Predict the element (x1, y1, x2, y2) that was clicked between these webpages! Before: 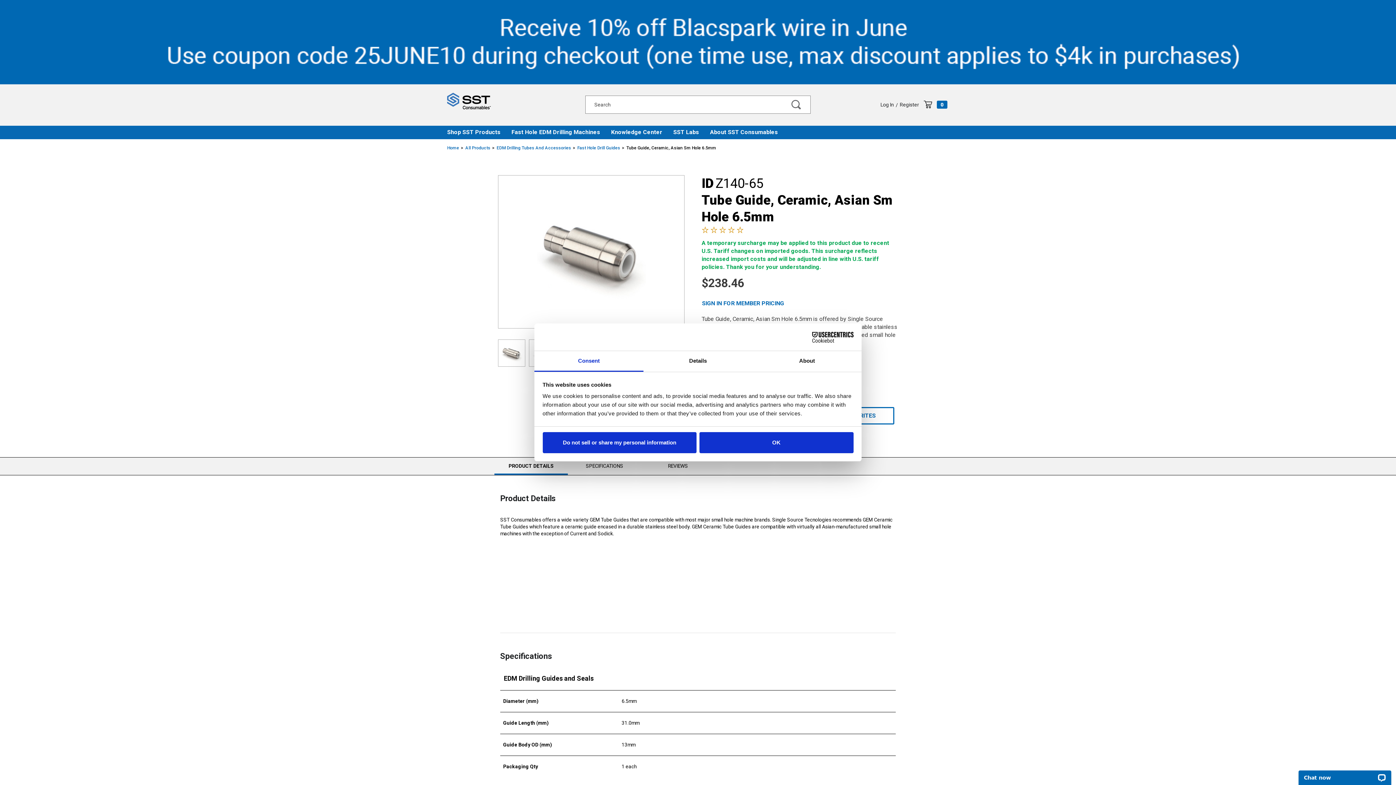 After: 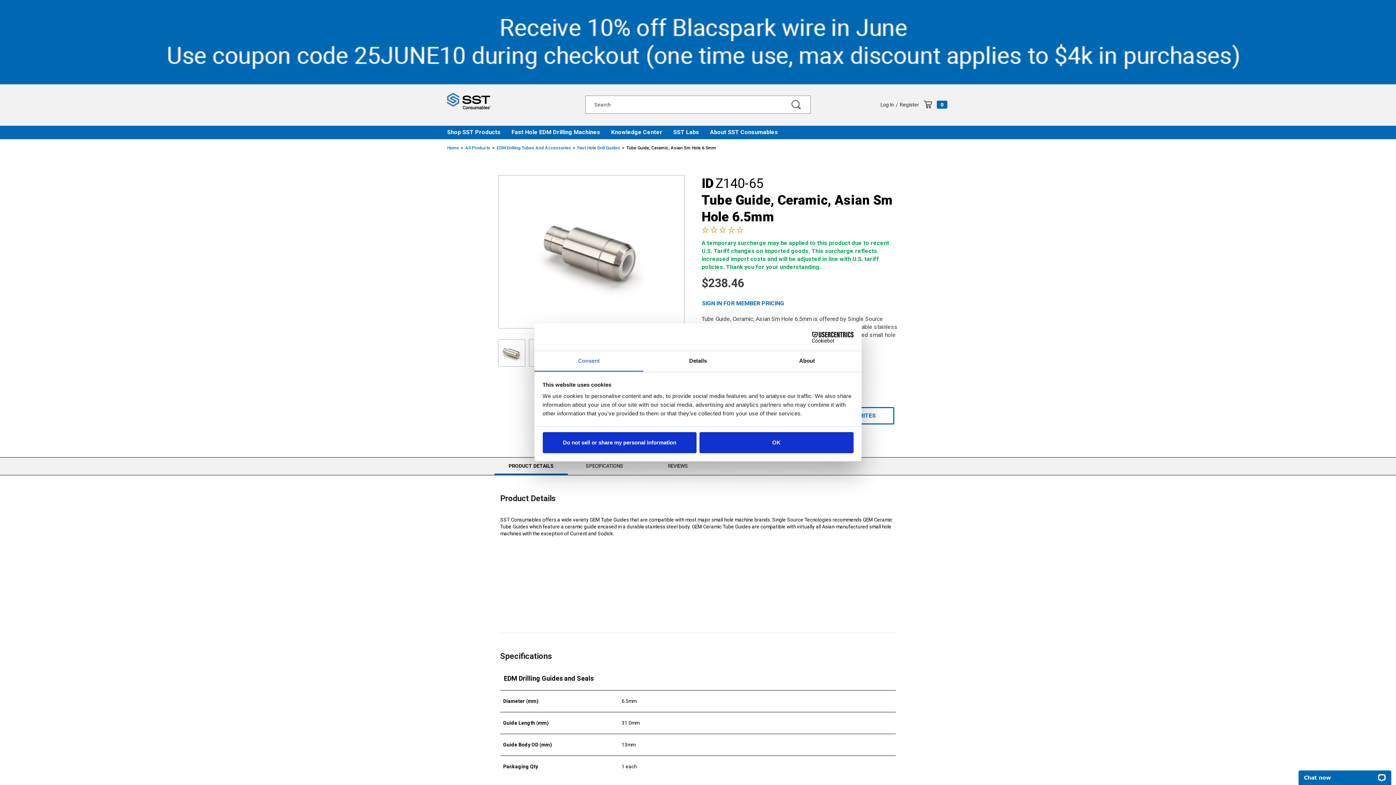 Action: label: Consent bbox: (534, 351, 643, 372)